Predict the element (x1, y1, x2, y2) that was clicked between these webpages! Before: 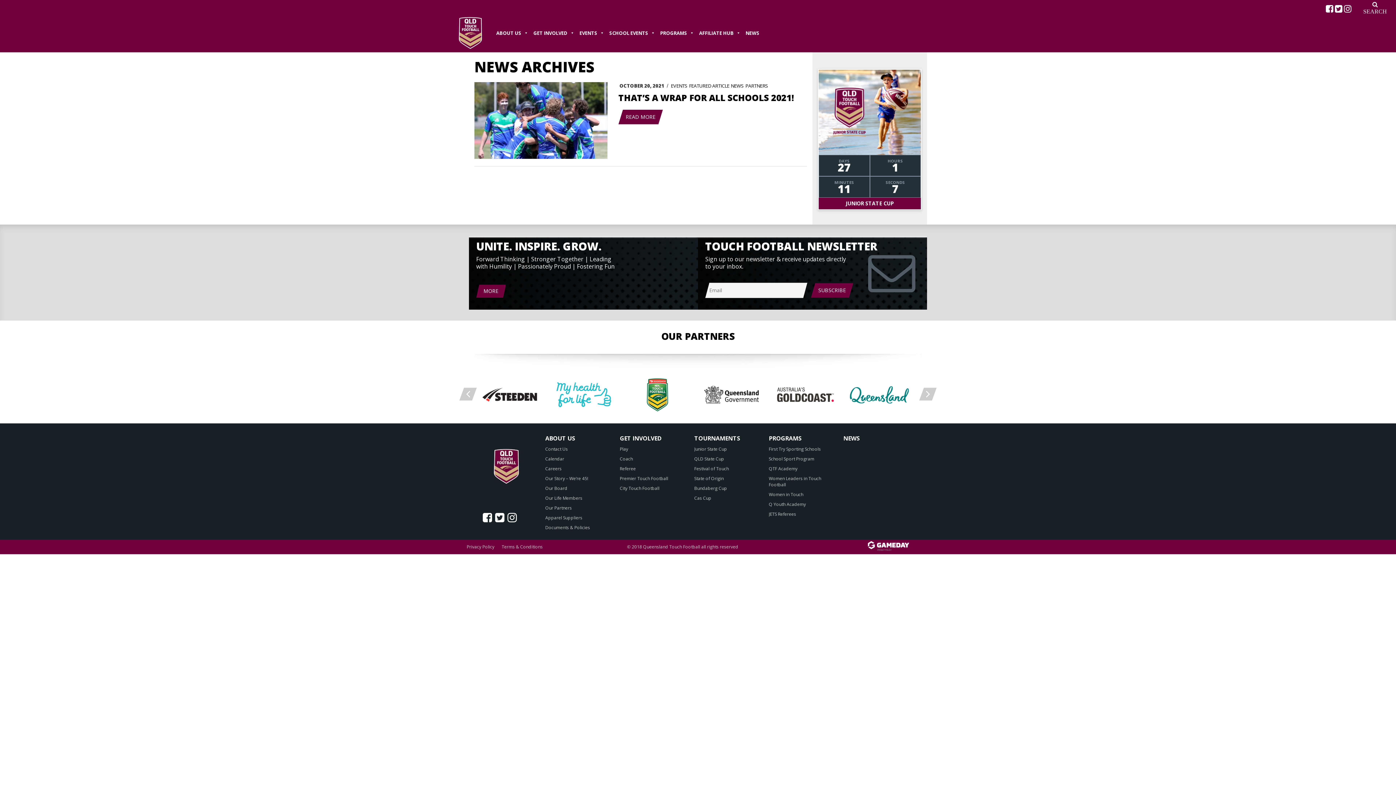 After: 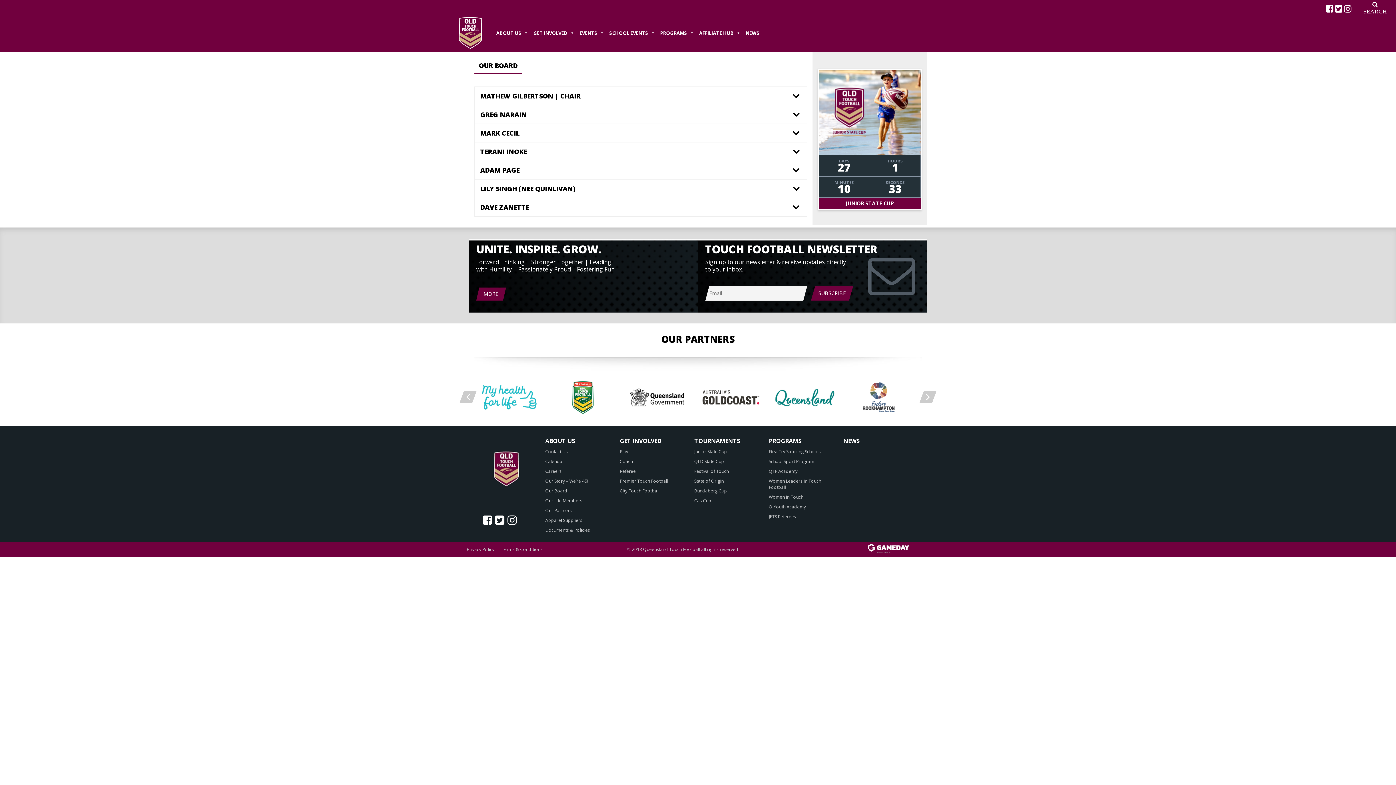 Action: bbox: (545, 485, 605, 491) label: Our Board